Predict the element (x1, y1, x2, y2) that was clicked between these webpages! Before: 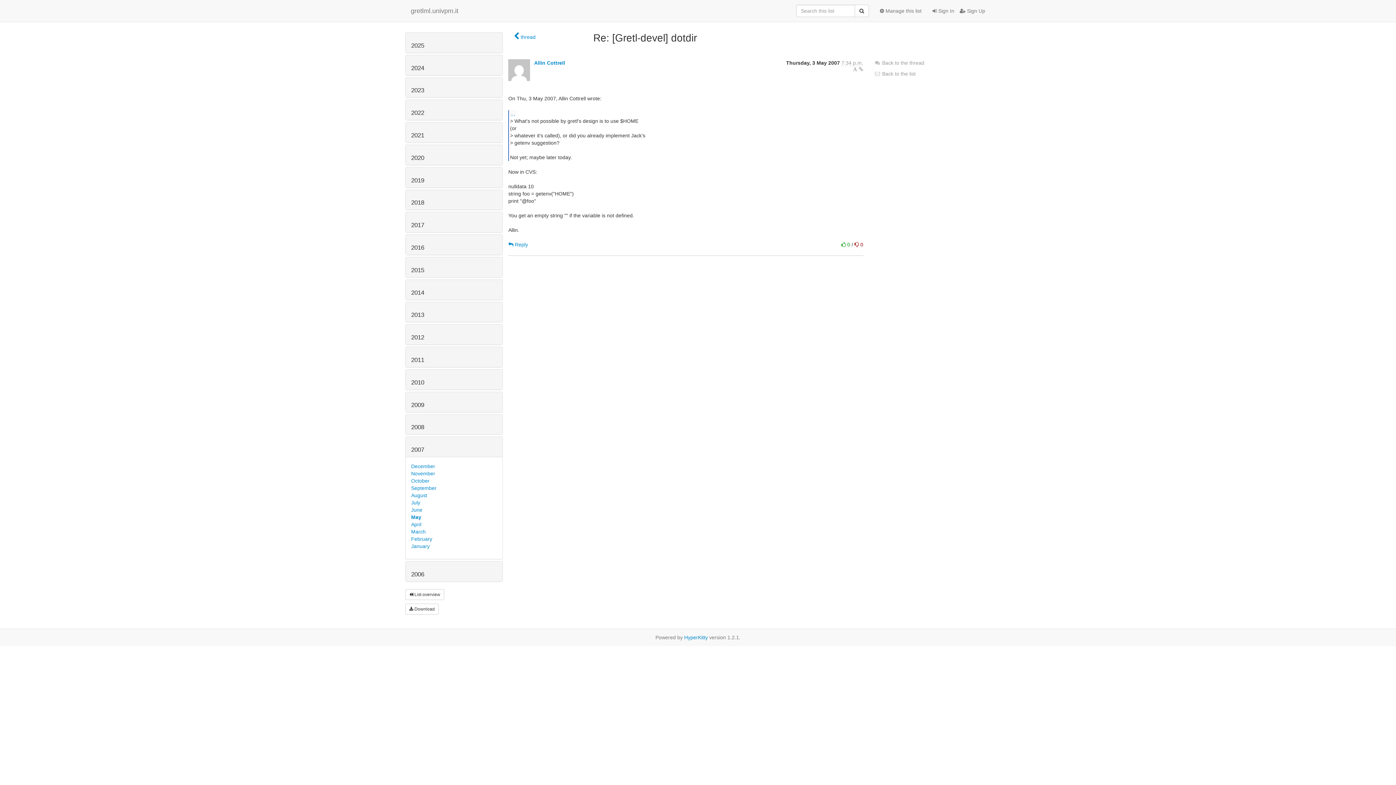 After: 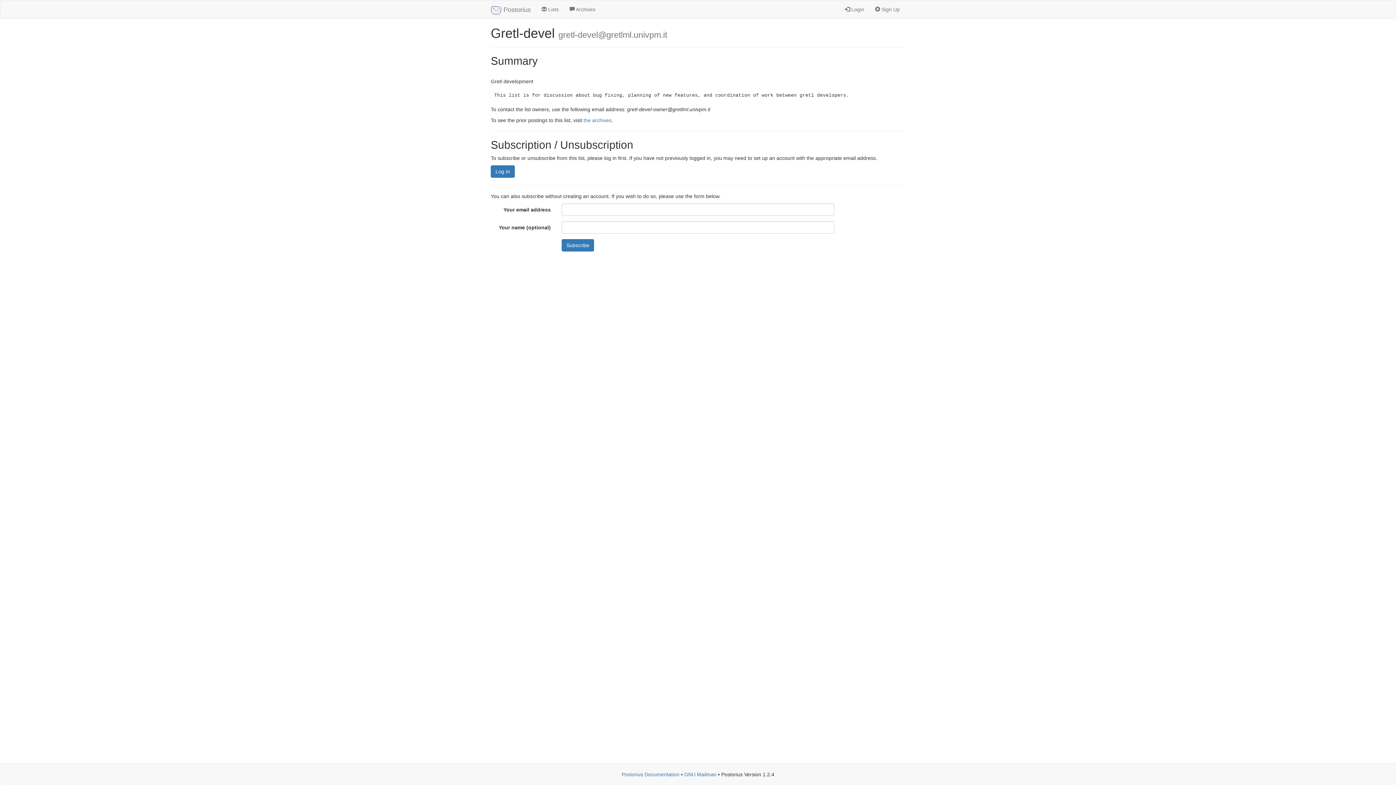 Action: label:  Manage this list bbox: (874, 1, 927, 20)